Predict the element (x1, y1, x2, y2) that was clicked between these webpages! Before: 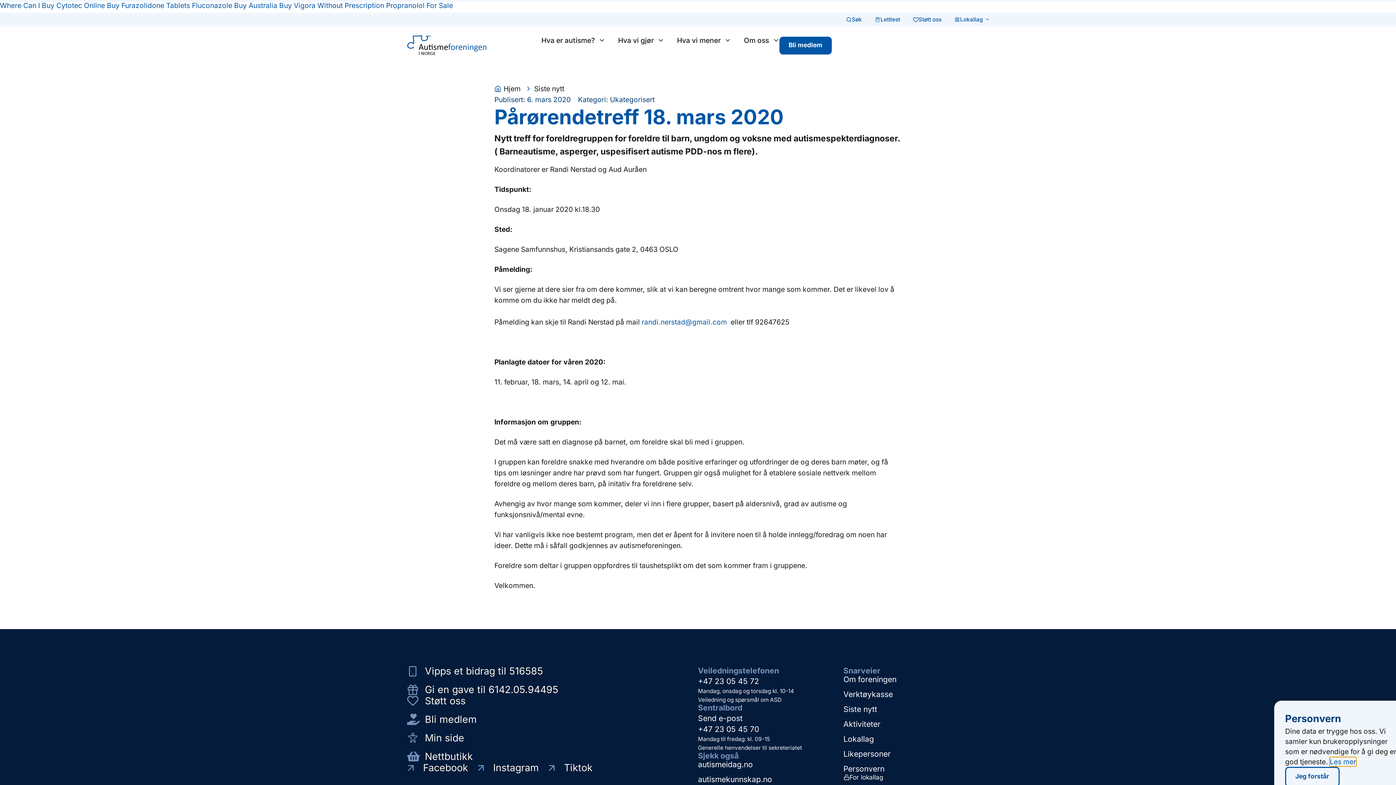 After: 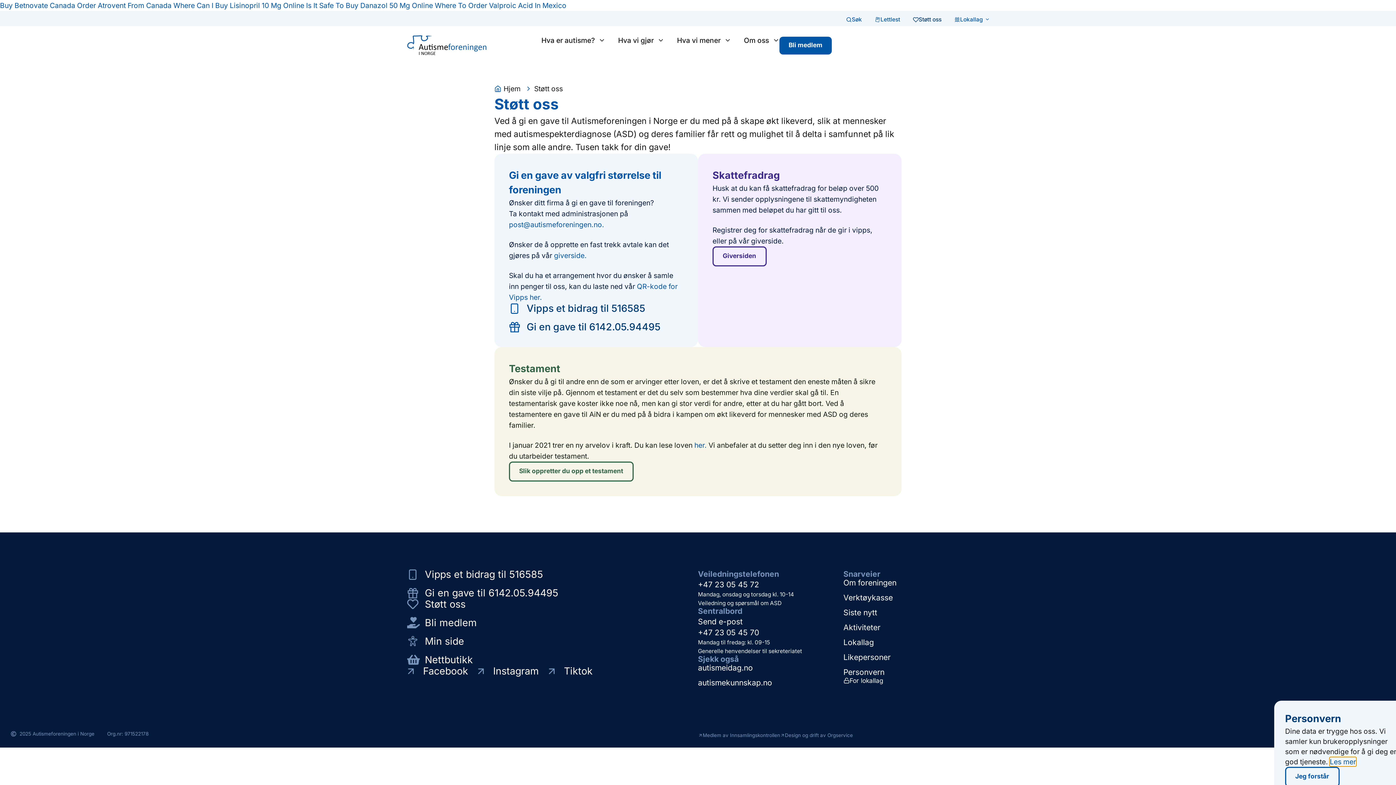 Action: label: Støtt oss bbox: (913, 15, 941, 23)